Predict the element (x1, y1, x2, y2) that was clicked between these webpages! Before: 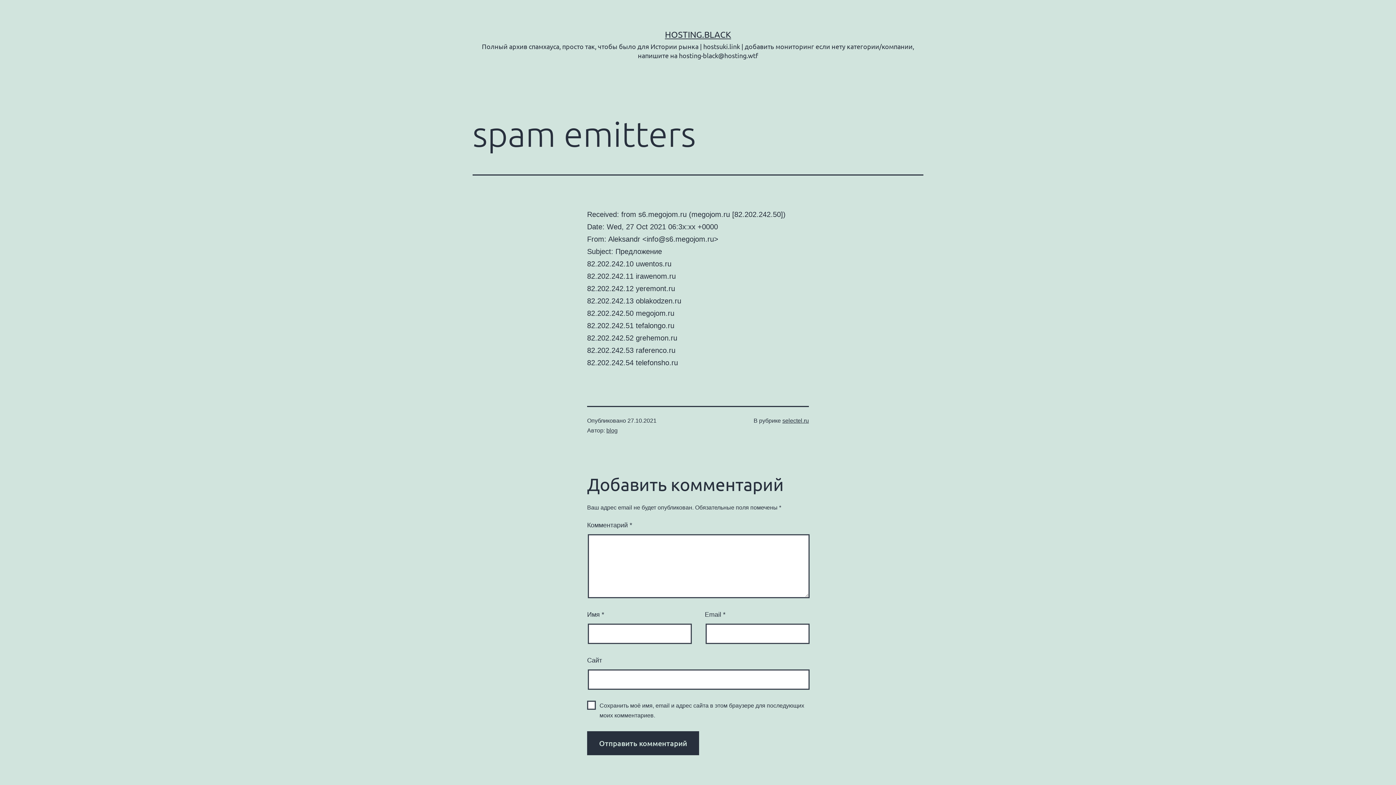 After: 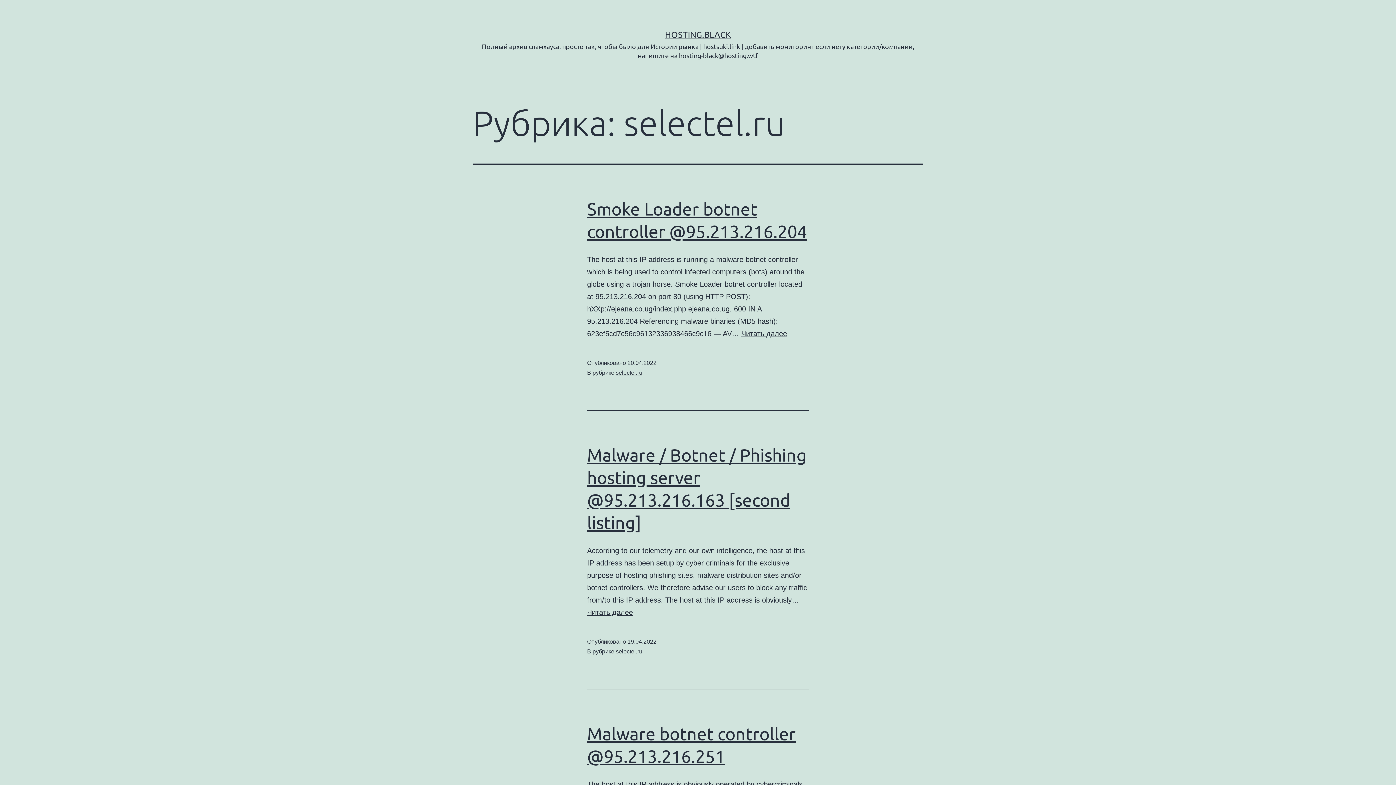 Action: label: selectel.ru bbox: (782, 417, 809, 424)